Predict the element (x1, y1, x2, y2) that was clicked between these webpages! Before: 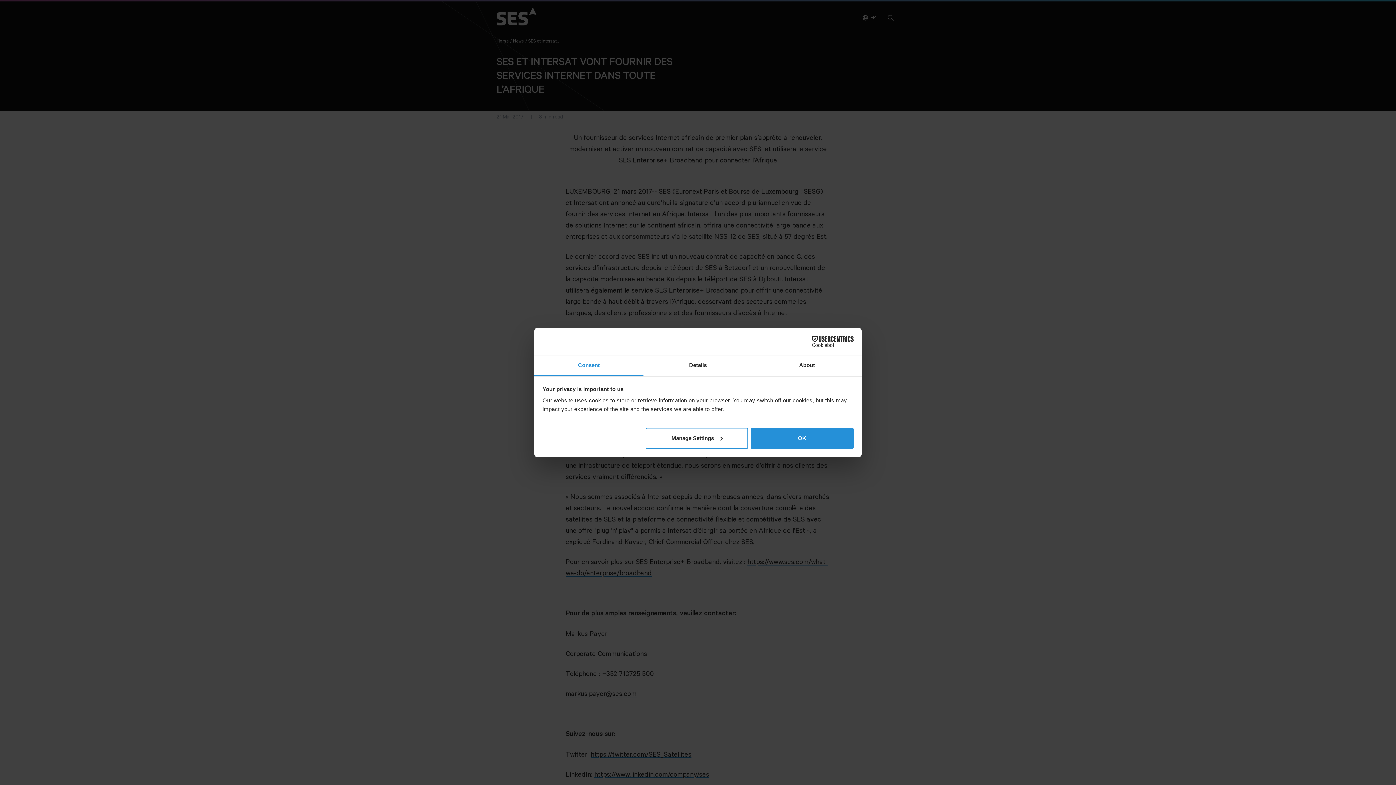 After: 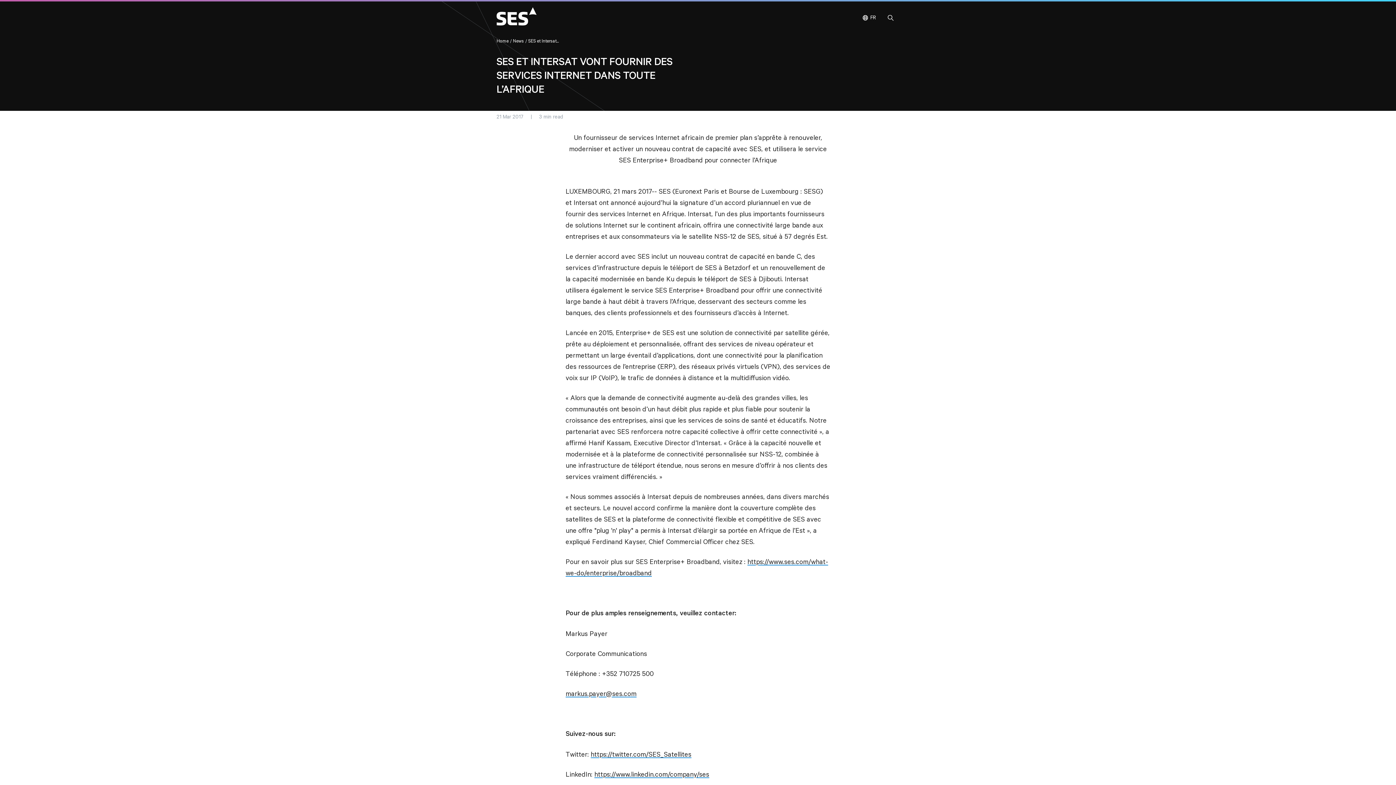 Action: label: OK bbox: (751, 427, 853, 448)